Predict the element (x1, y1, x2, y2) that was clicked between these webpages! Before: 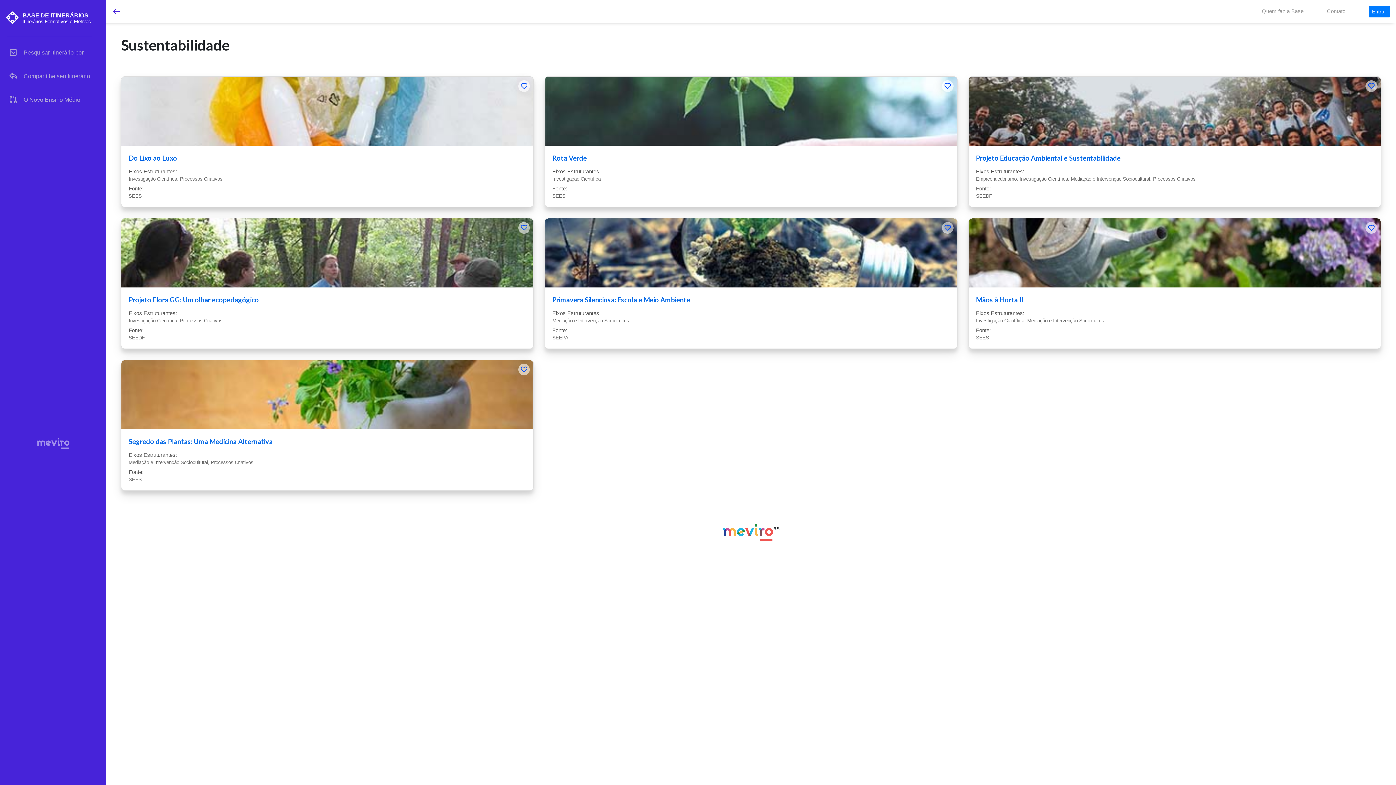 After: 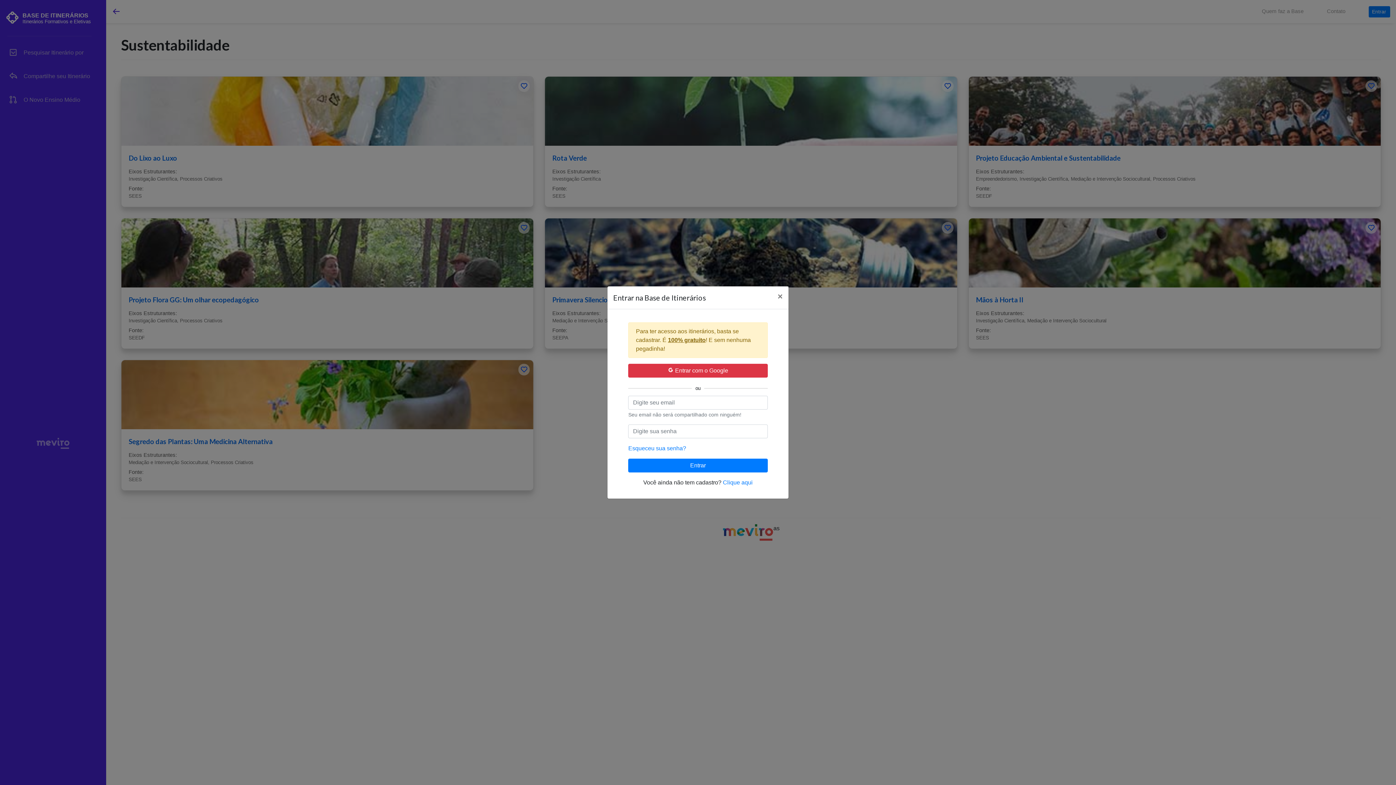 Action: label: Clique para ver mais detalhes

Projeto Flora GG: Um olhar ecopedagógico

Clique para ver mais detalhes a respeito desse itinerário. bbox: (121, 218, 533, 287)